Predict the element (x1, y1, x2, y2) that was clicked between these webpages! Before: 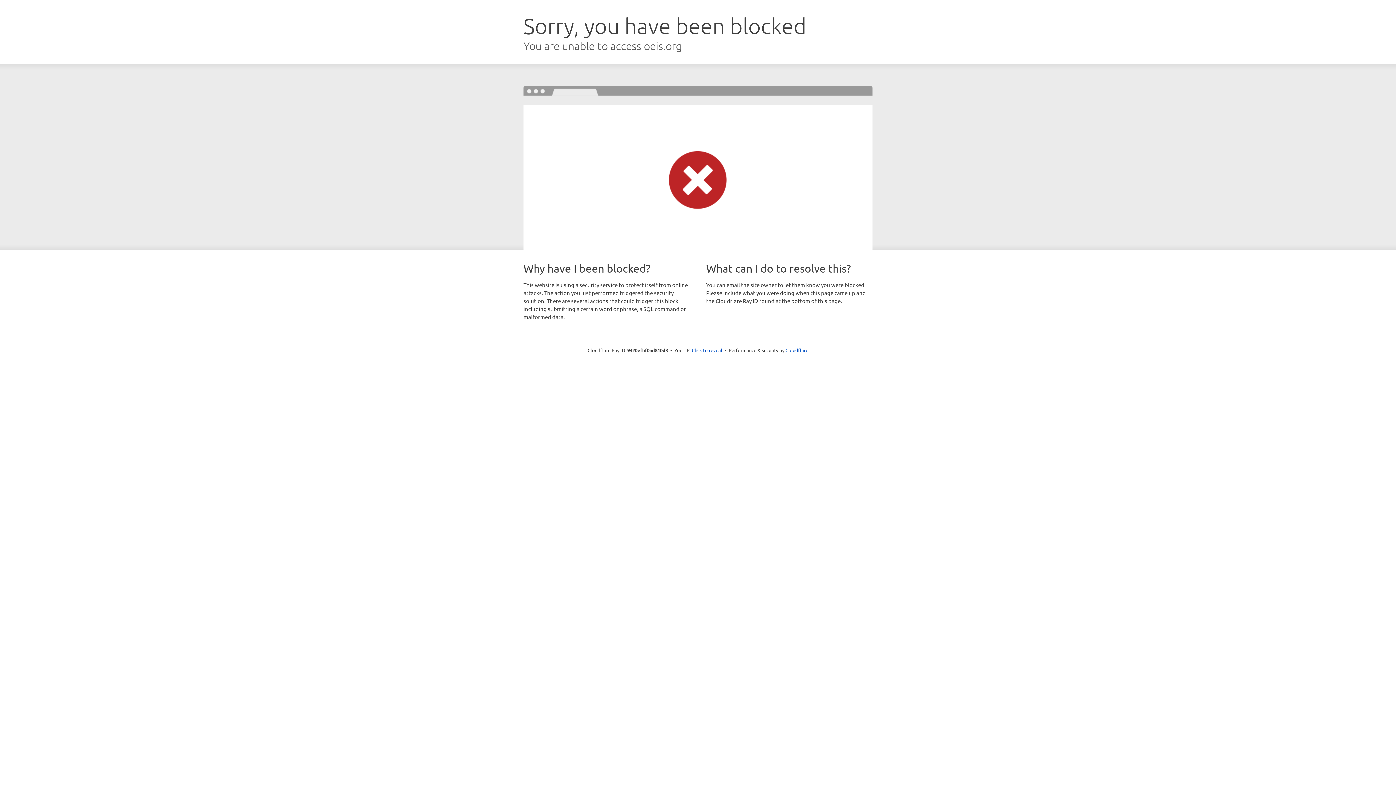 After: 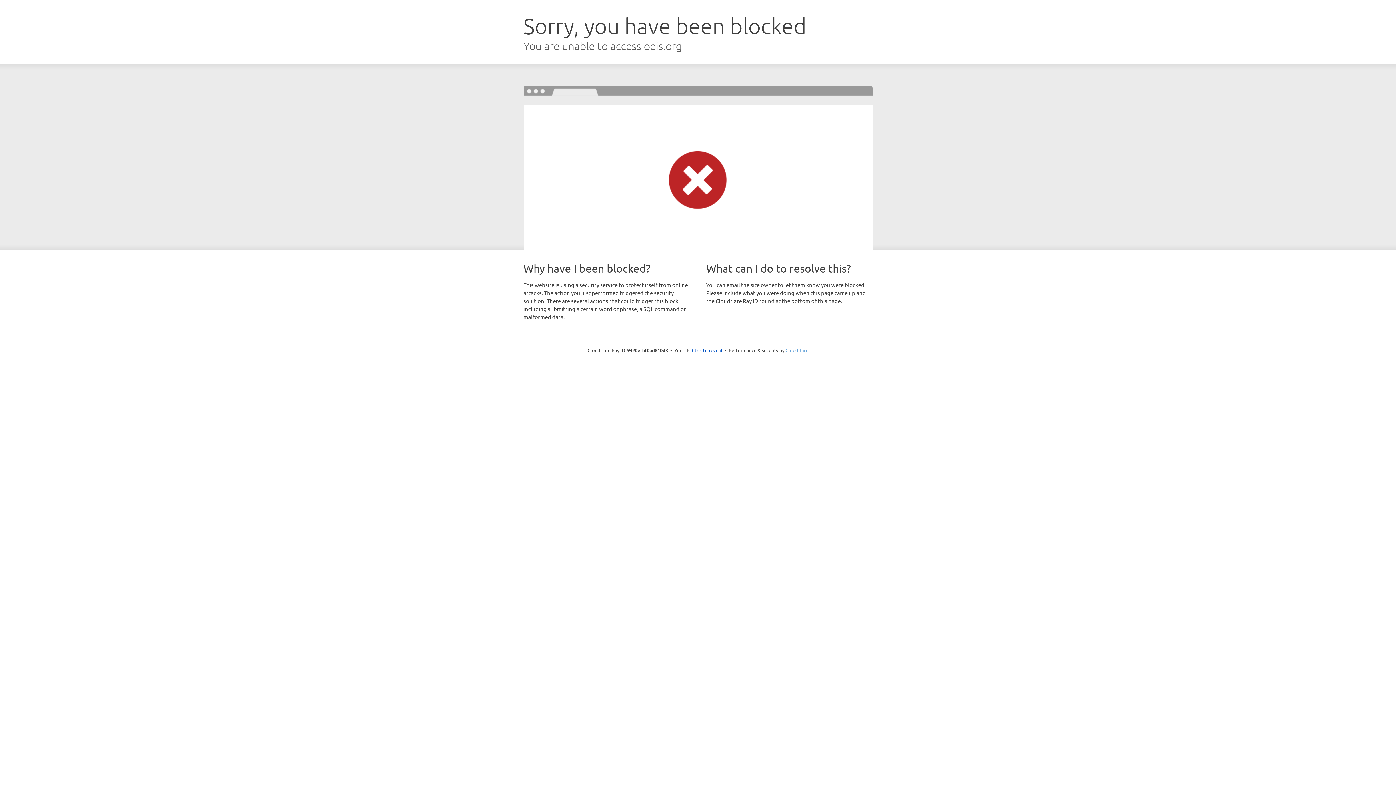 Action: label: Cloudflare bbox: (785, 347, 808, 353)